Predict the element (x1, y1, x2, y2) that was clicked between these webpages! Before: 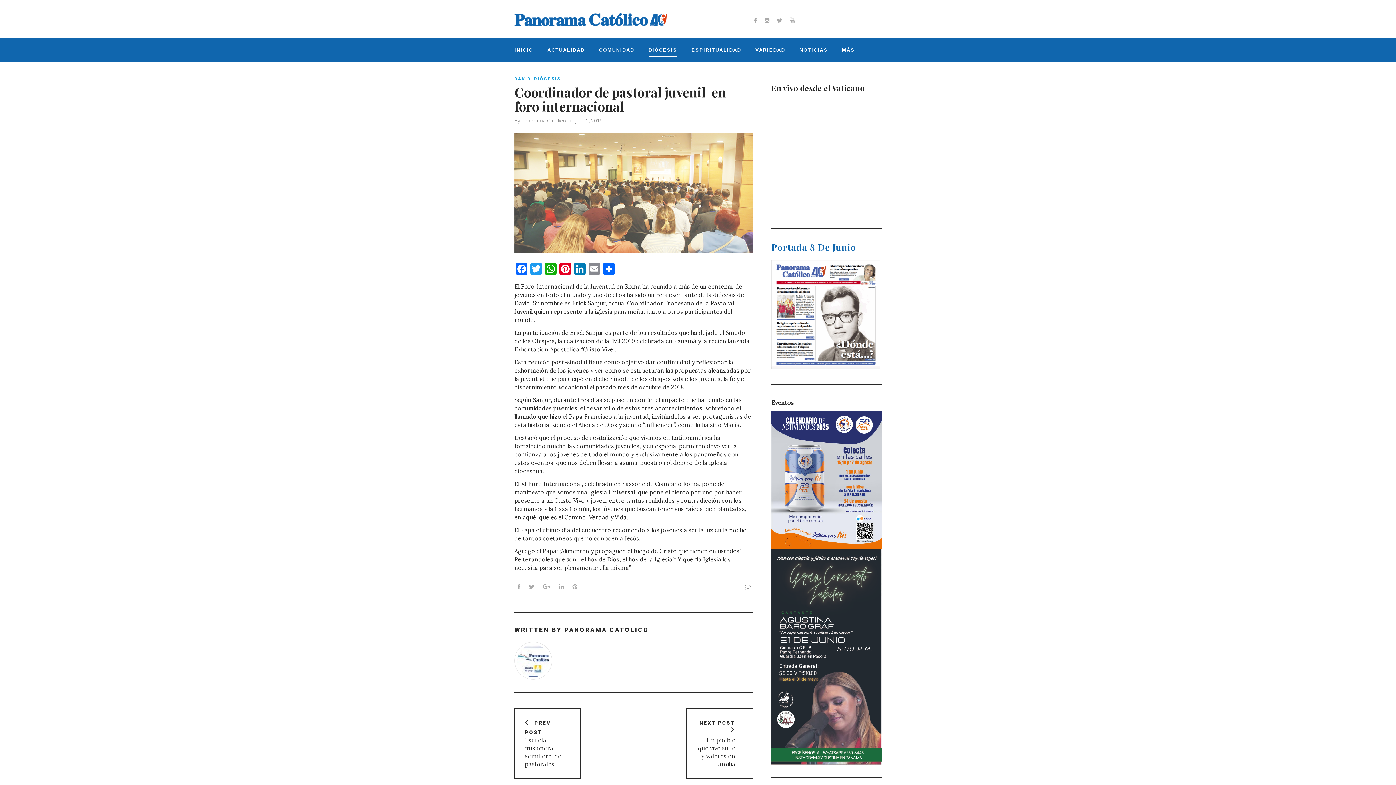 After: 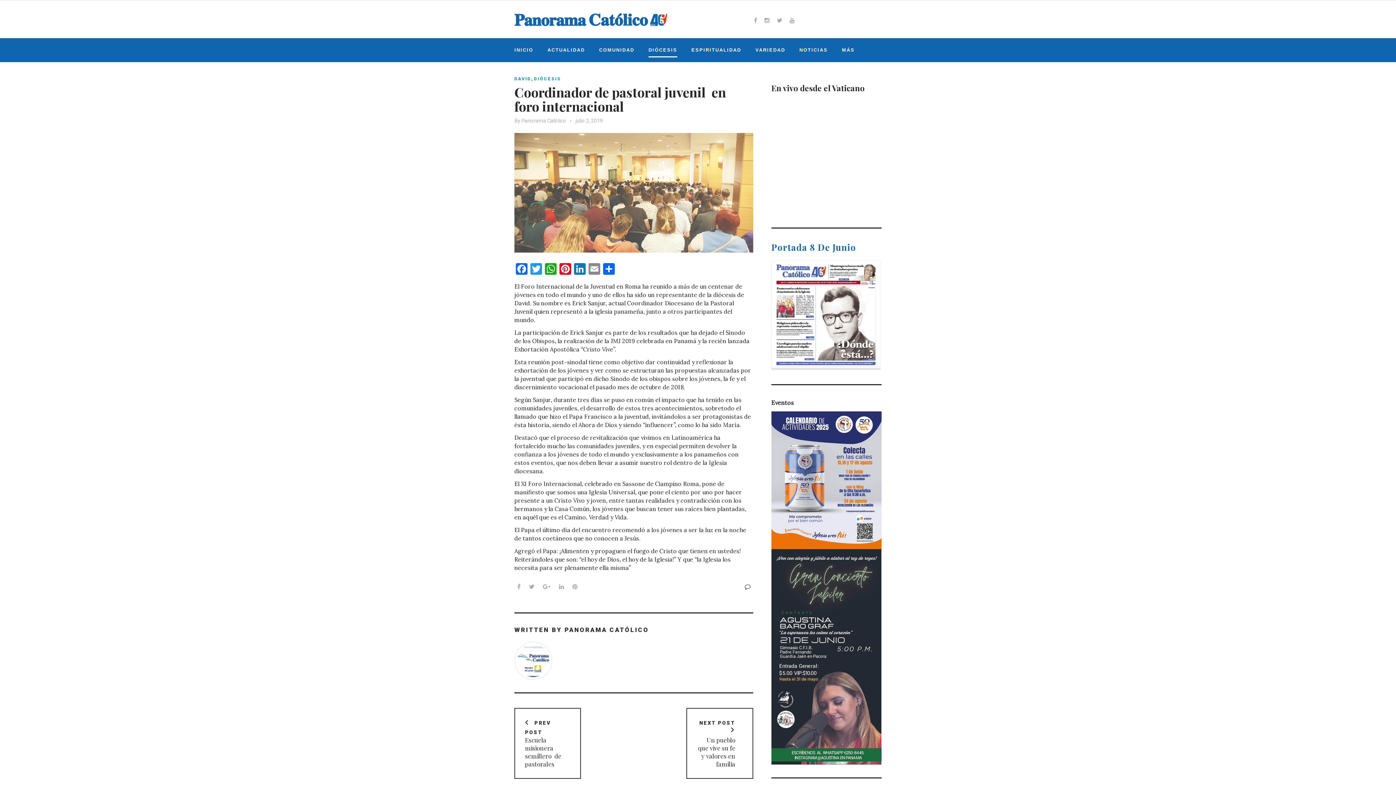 Action: bbox: (743, 583, 753, 589)